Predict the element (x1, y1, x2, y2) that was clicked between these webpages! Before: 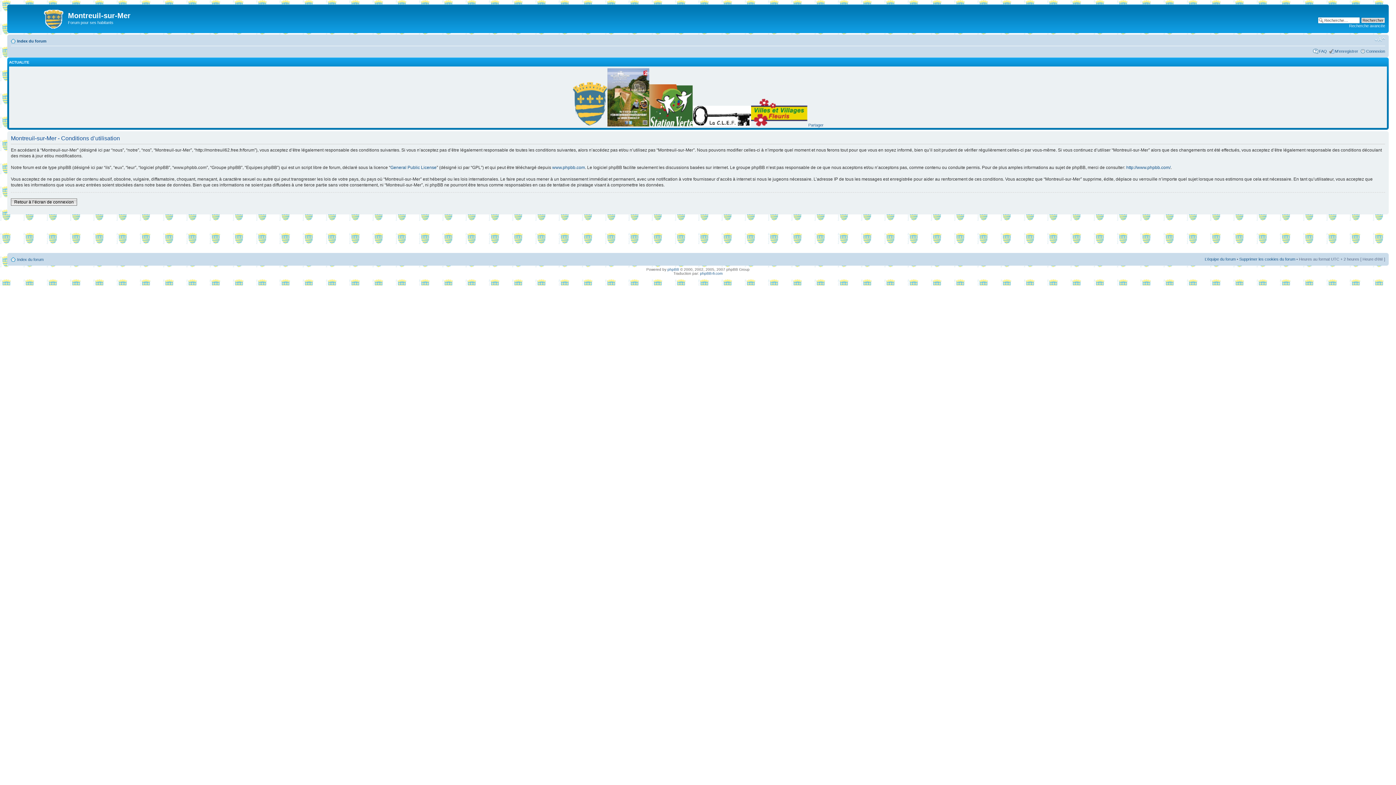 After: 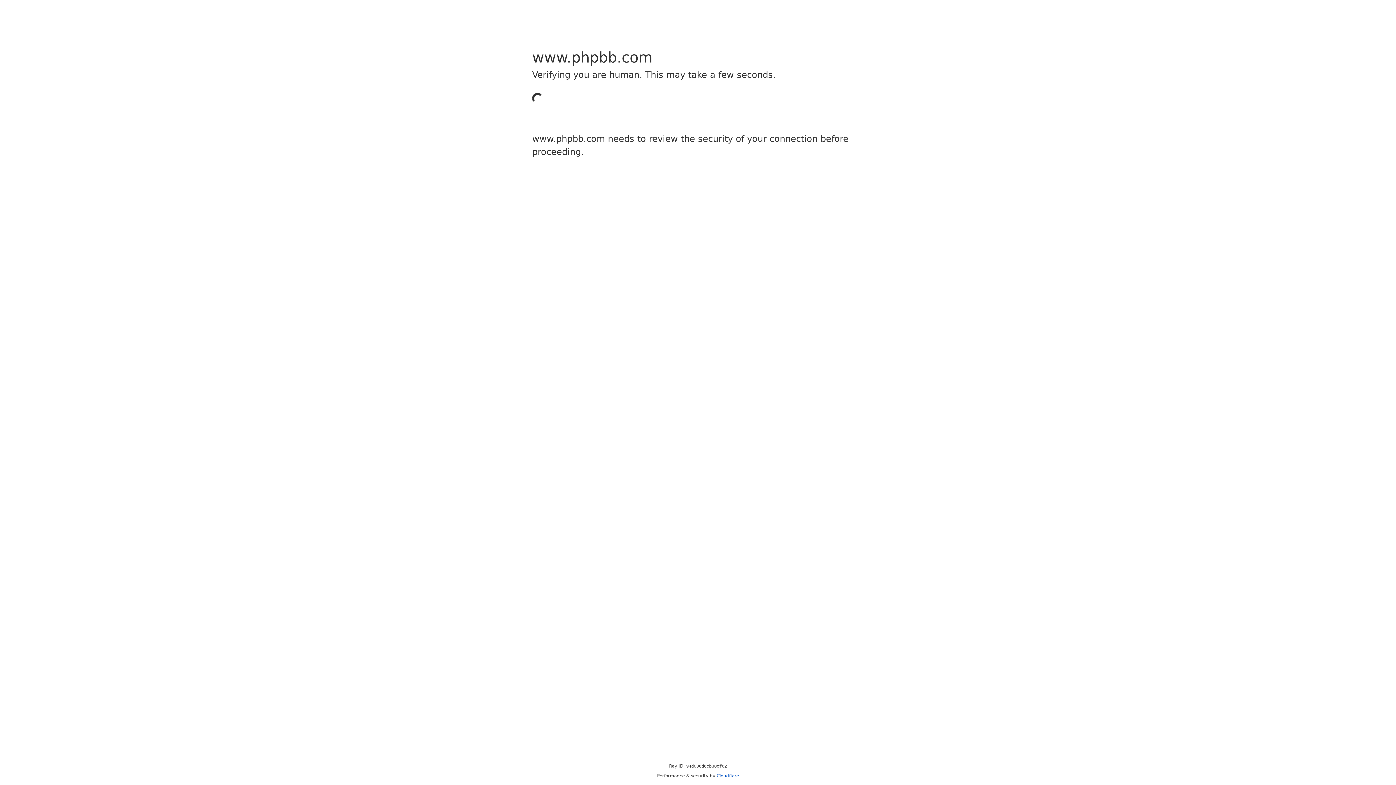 Action: label: phpBB bbox: (667, 267, 679, 271)